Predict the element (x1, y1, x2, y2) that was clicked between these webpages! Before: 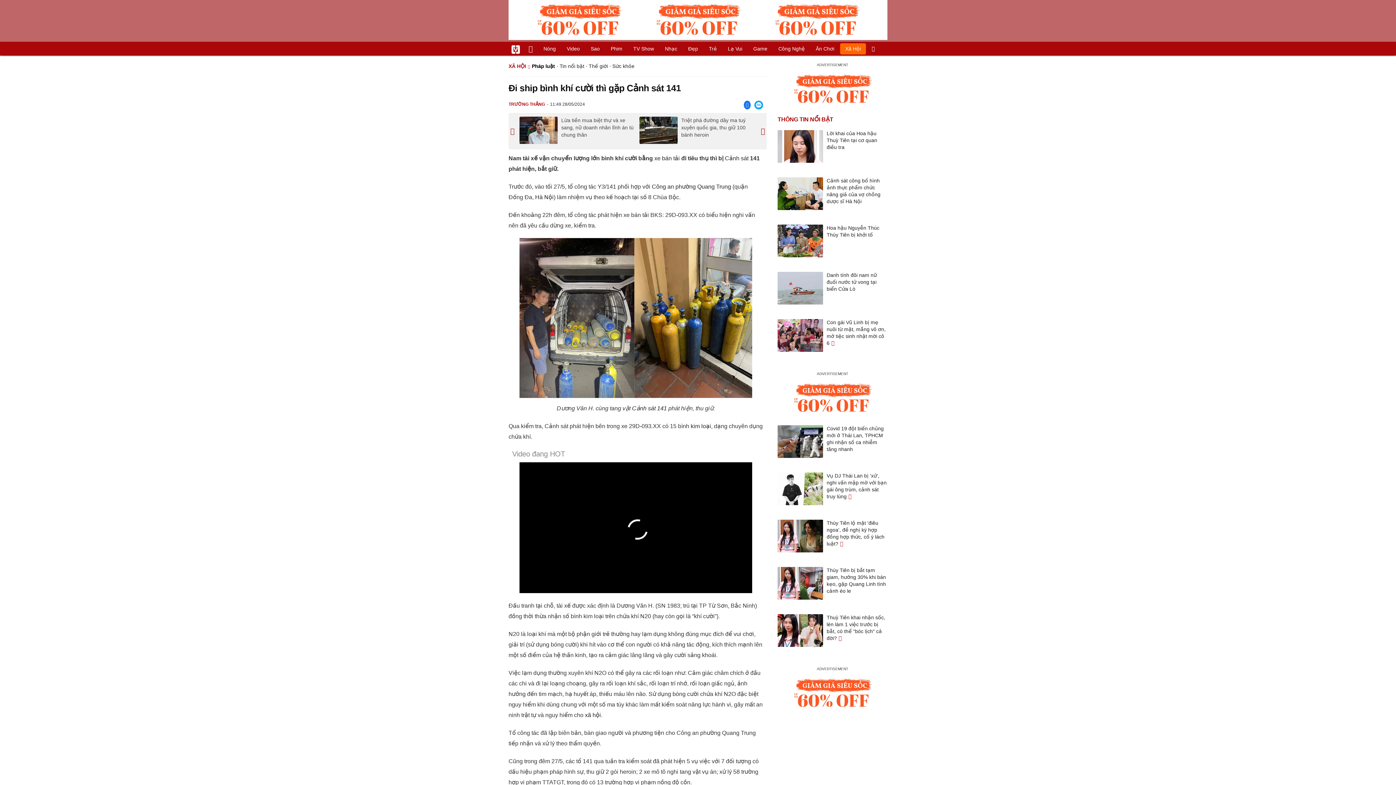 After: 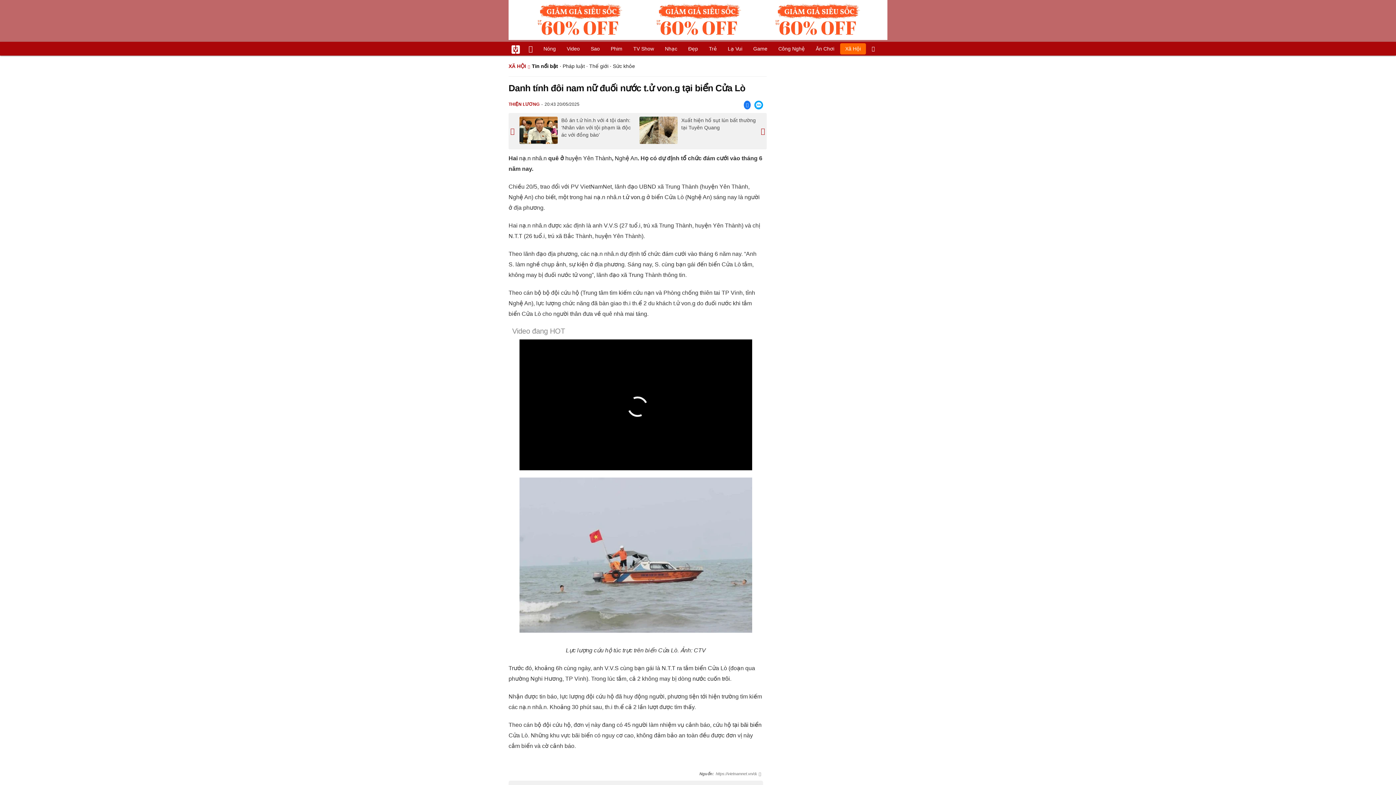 Action: bbox: (826, 272, 877, 292) label: Danh tính đôi nam nữ đuối nước tử vong tại biển Cửa Lò